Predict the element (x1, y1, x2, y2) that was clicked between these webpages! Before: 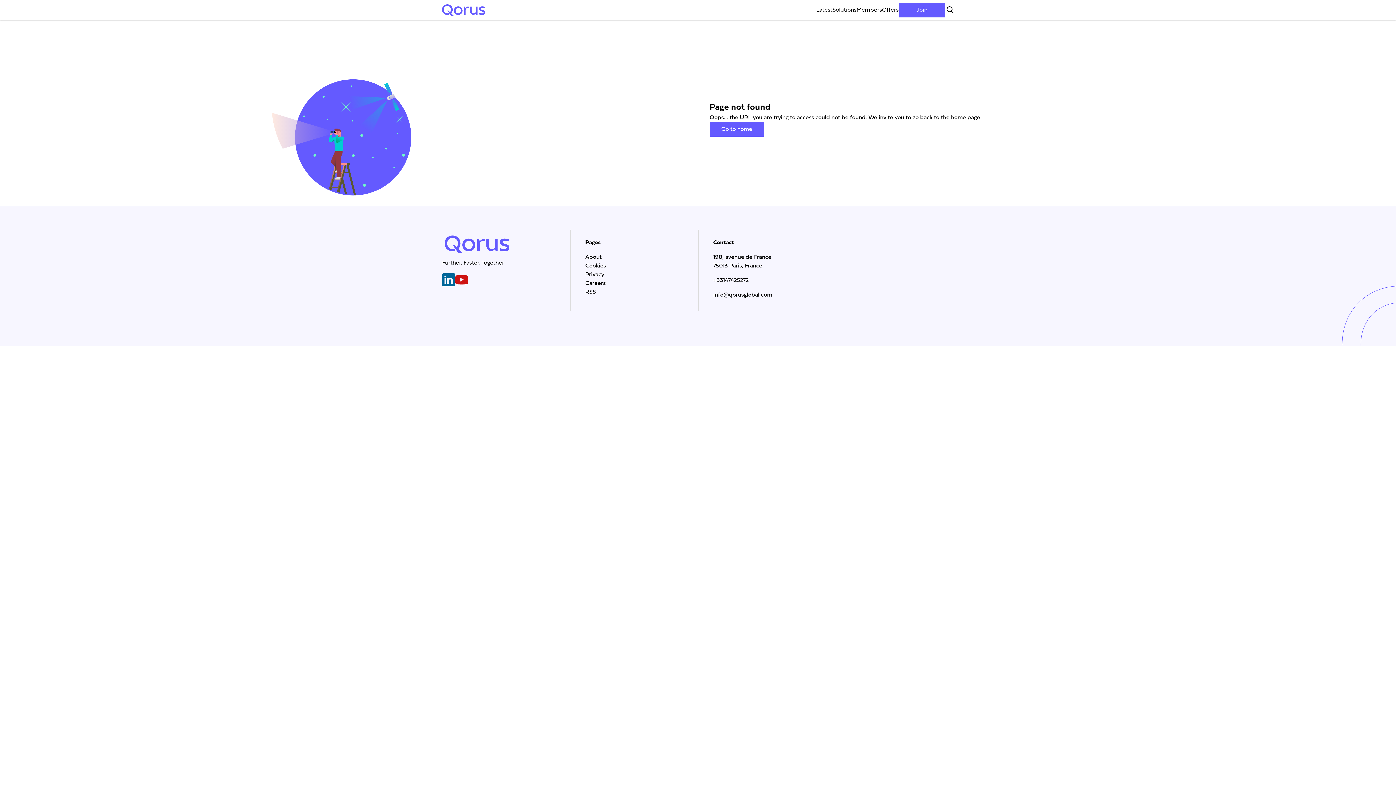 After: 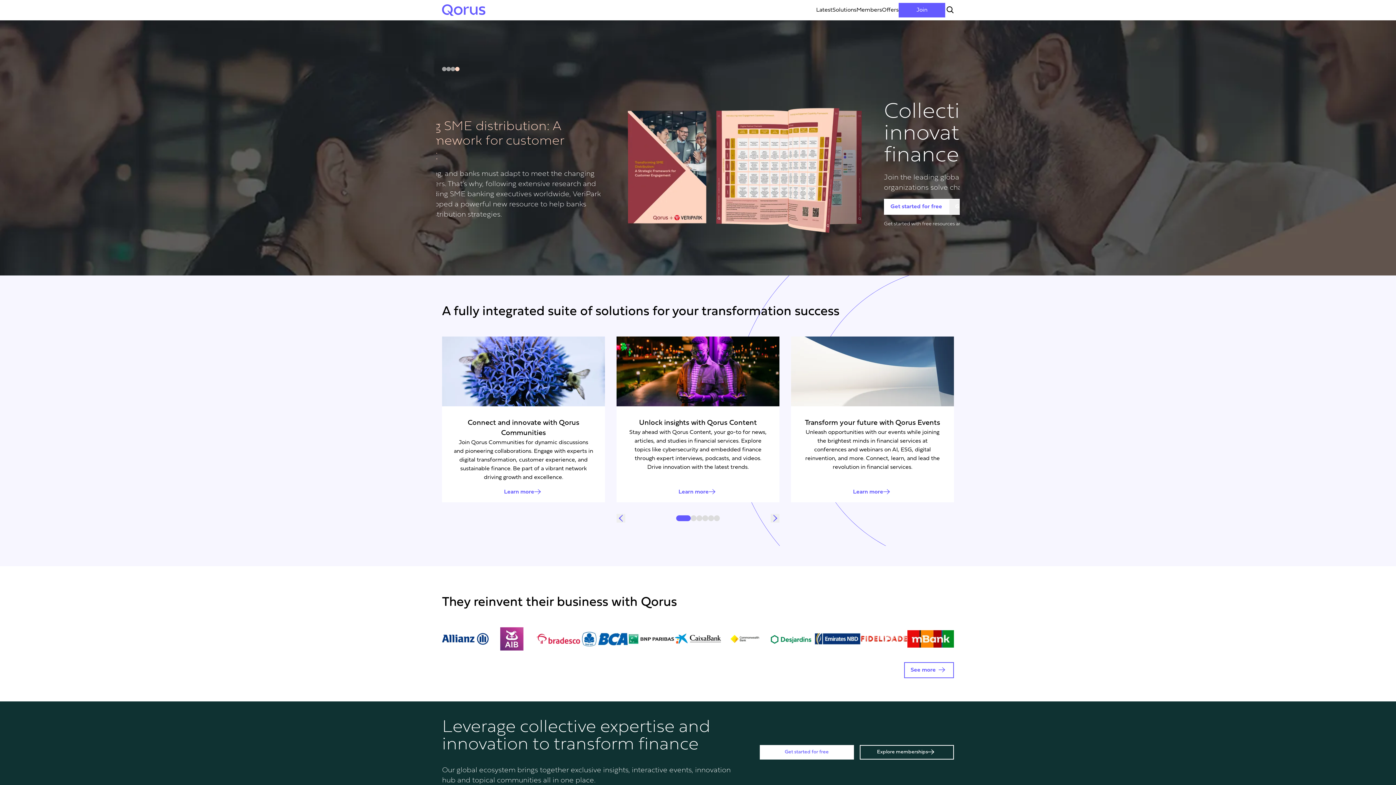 Action: bbox: (442, 4, 485, 16)